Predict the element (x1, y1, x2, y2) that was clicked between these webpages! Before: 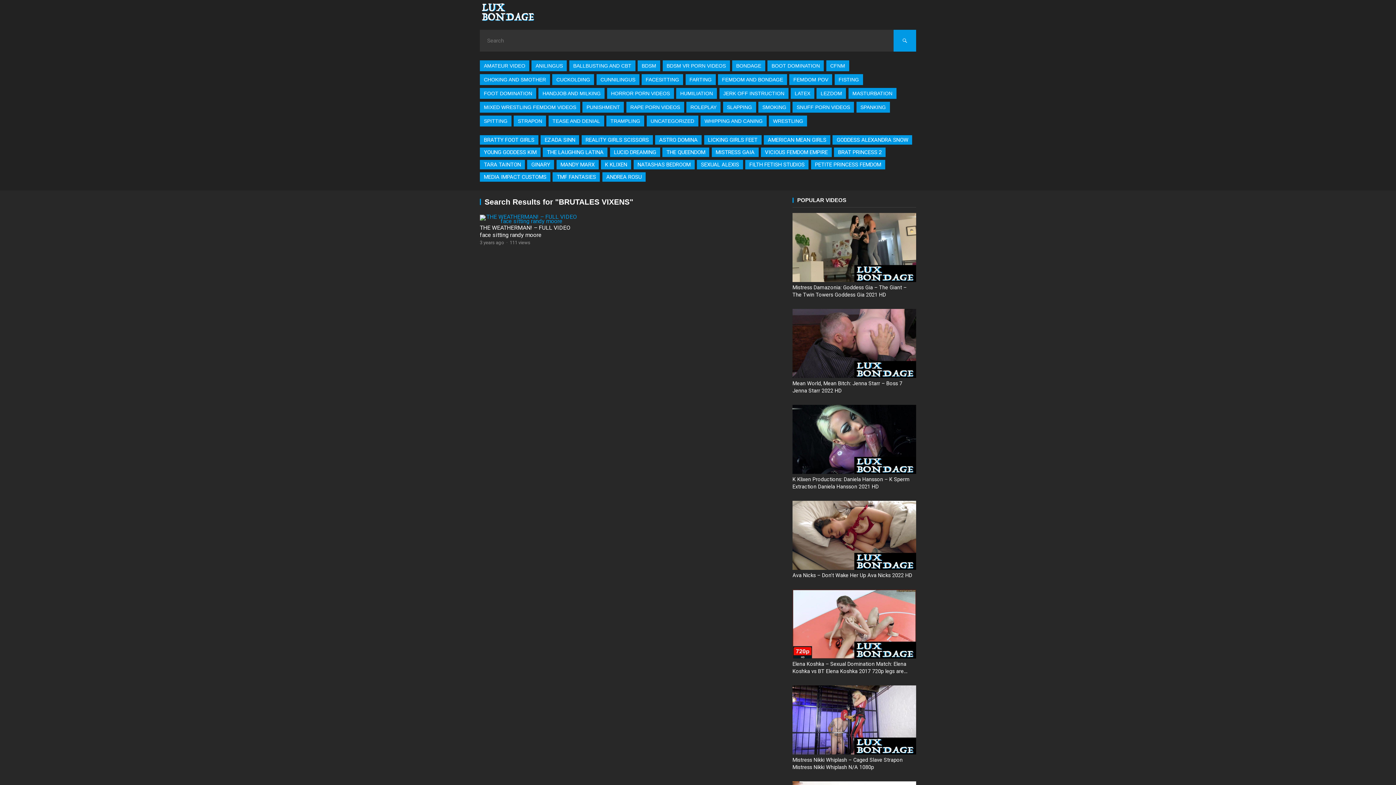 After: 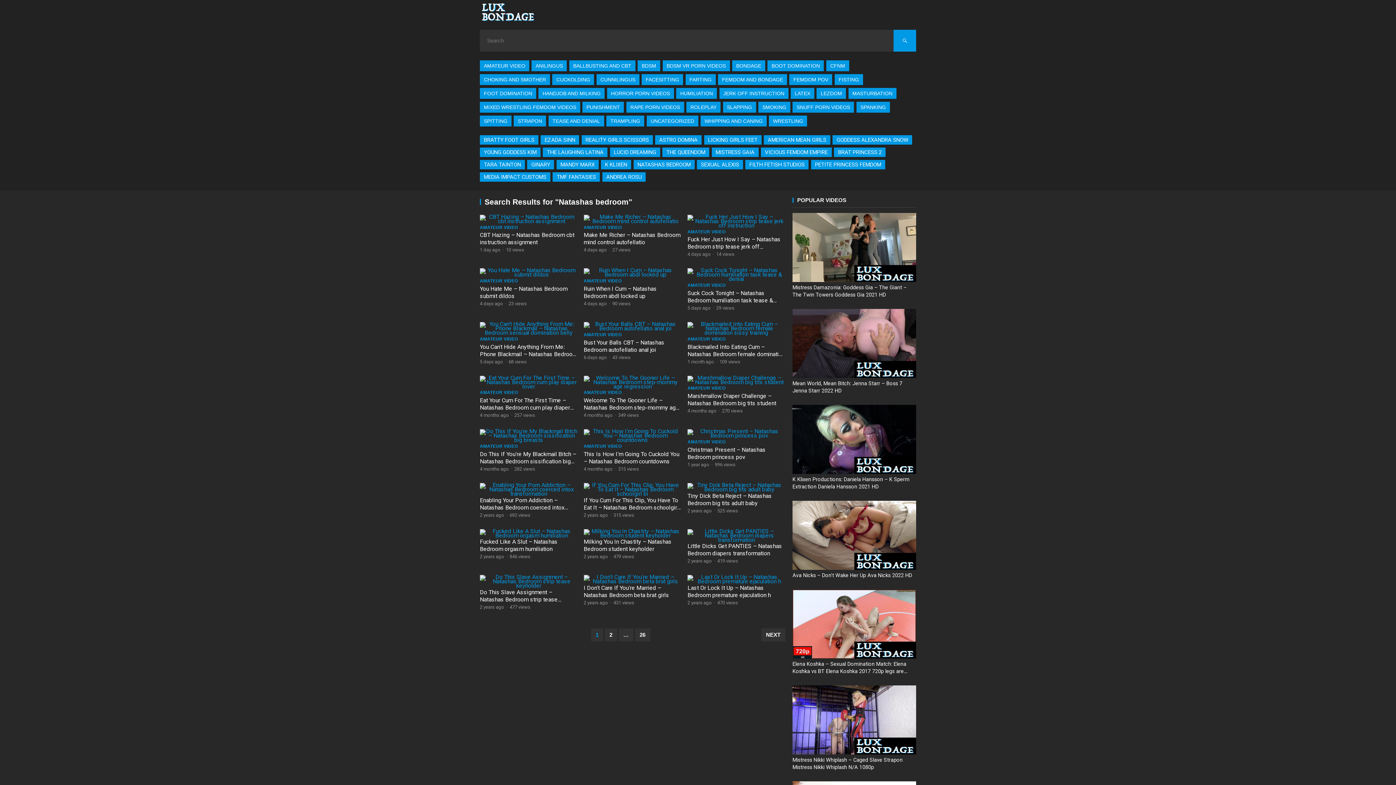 Action: bbox: (633, 159, 694, 169) label: NATASHAS BEDROOM